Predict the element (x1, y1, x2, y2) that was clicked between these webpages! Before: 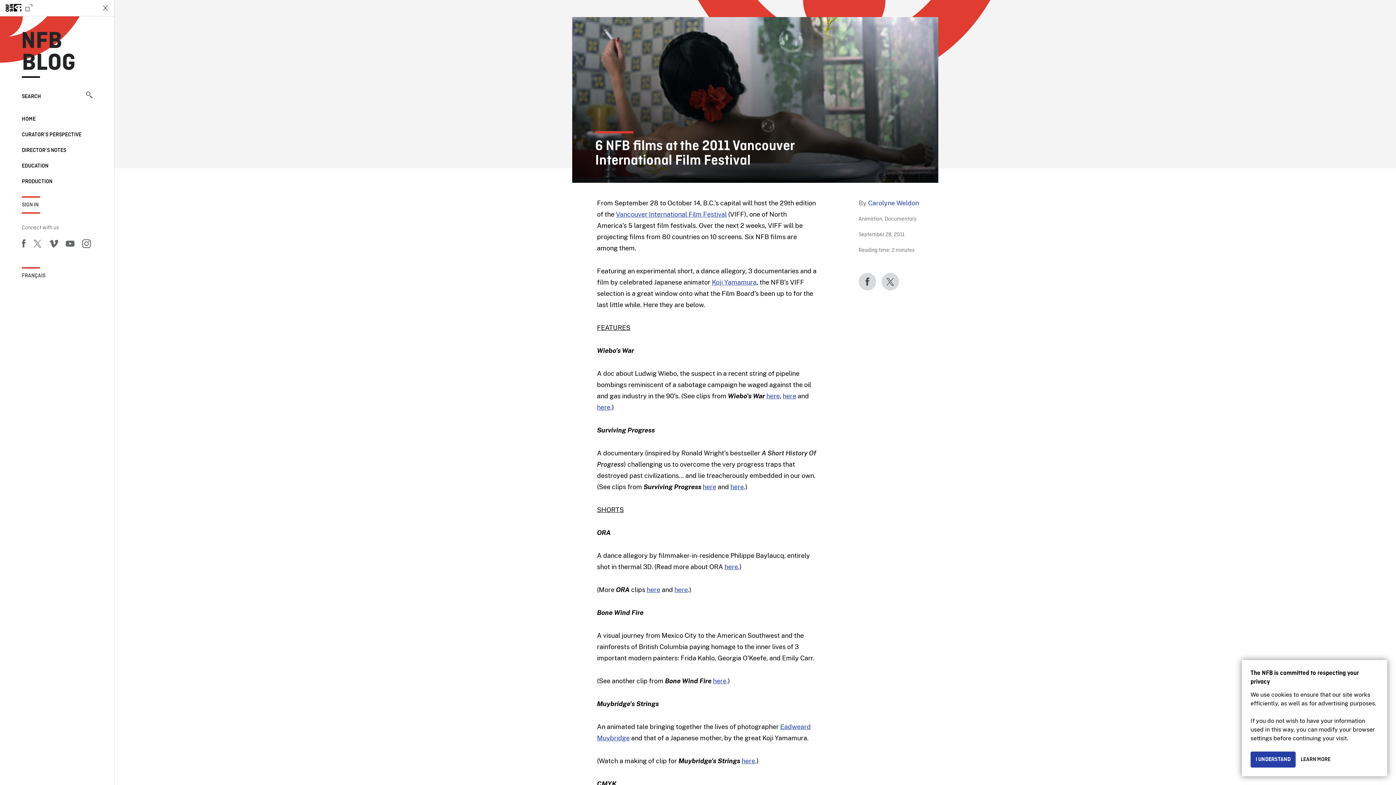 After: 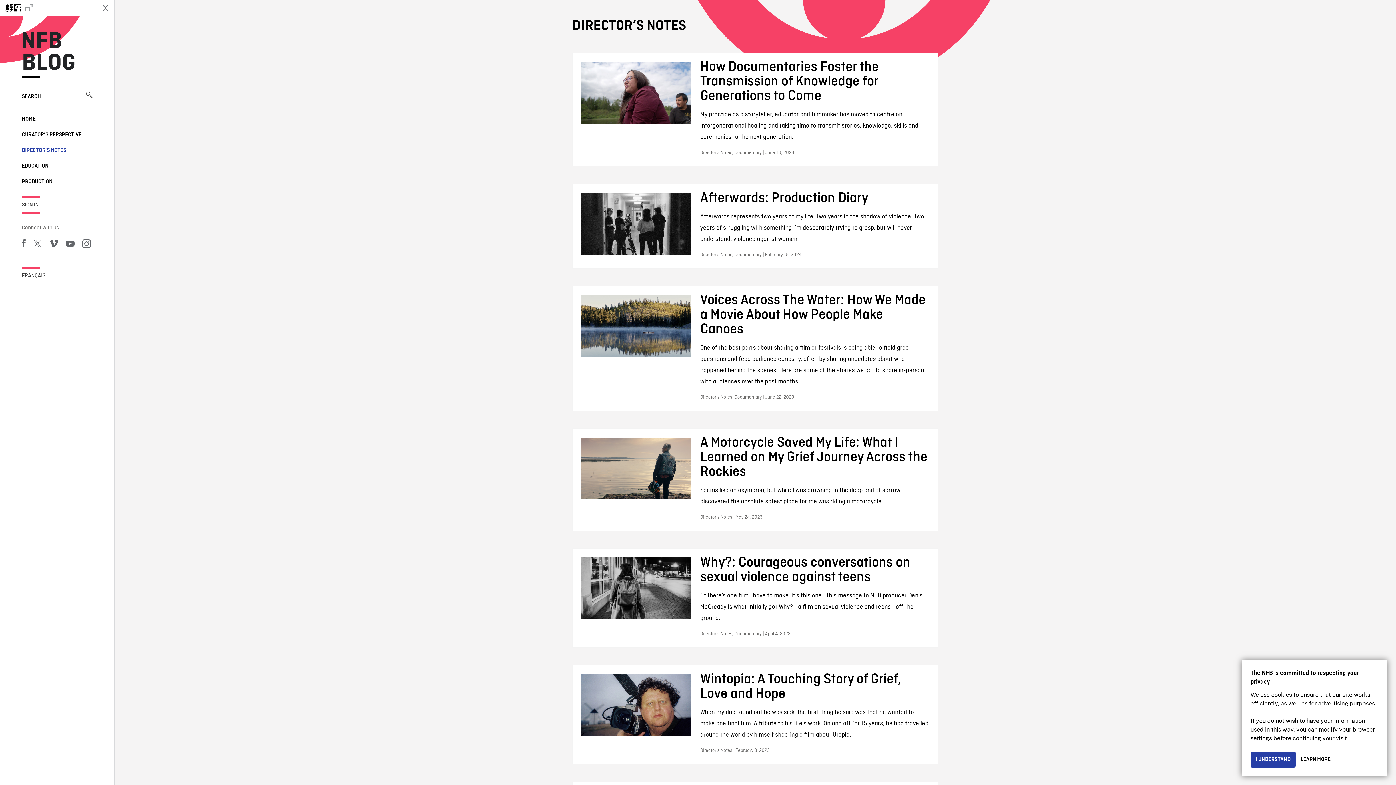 Action: label: DIRECTOR’S NOTES bbox: (21, 147, 66, 153)